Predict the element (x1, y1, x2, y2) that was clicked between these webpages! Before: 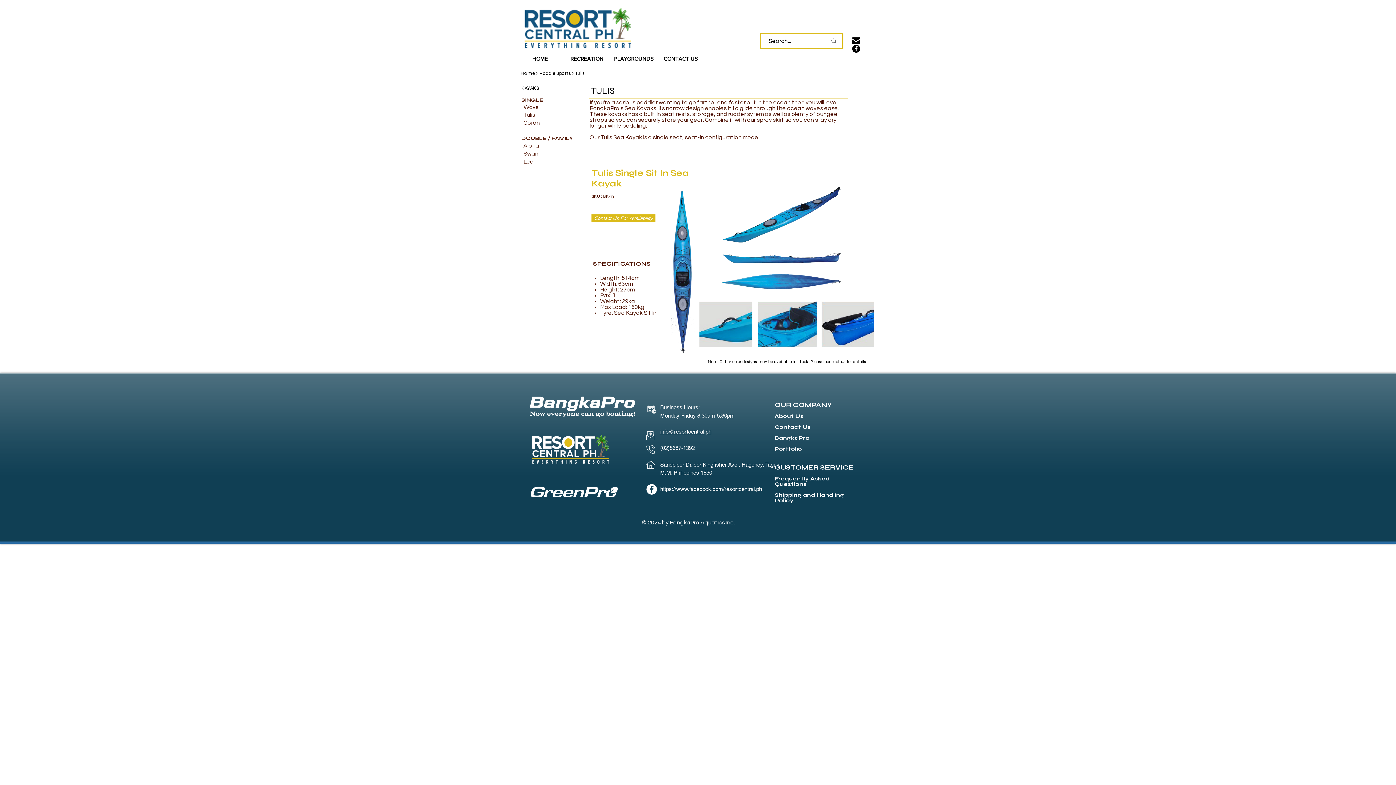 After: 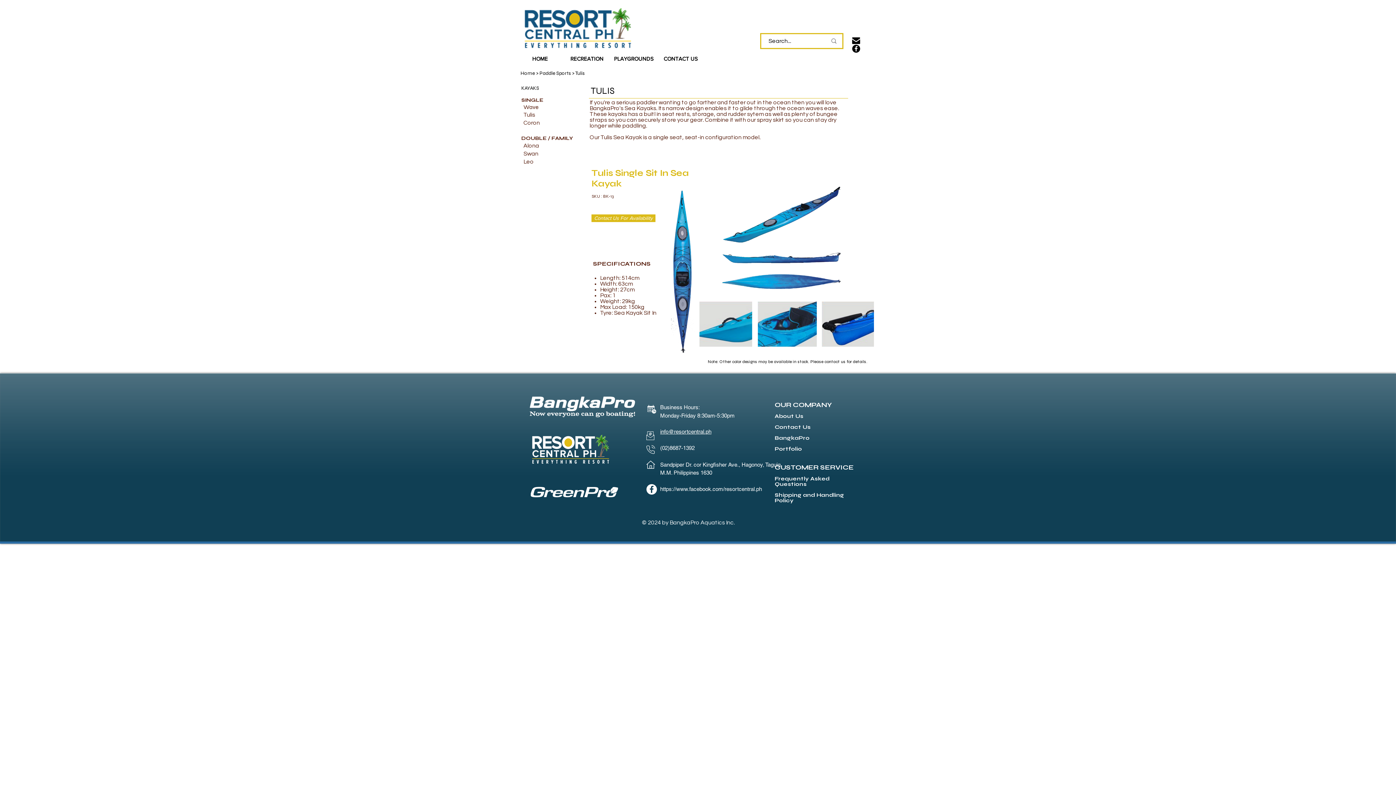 Action: bbox: (660, 486, 762, 492) label: https://www.facebook.com/resortcentral.ph